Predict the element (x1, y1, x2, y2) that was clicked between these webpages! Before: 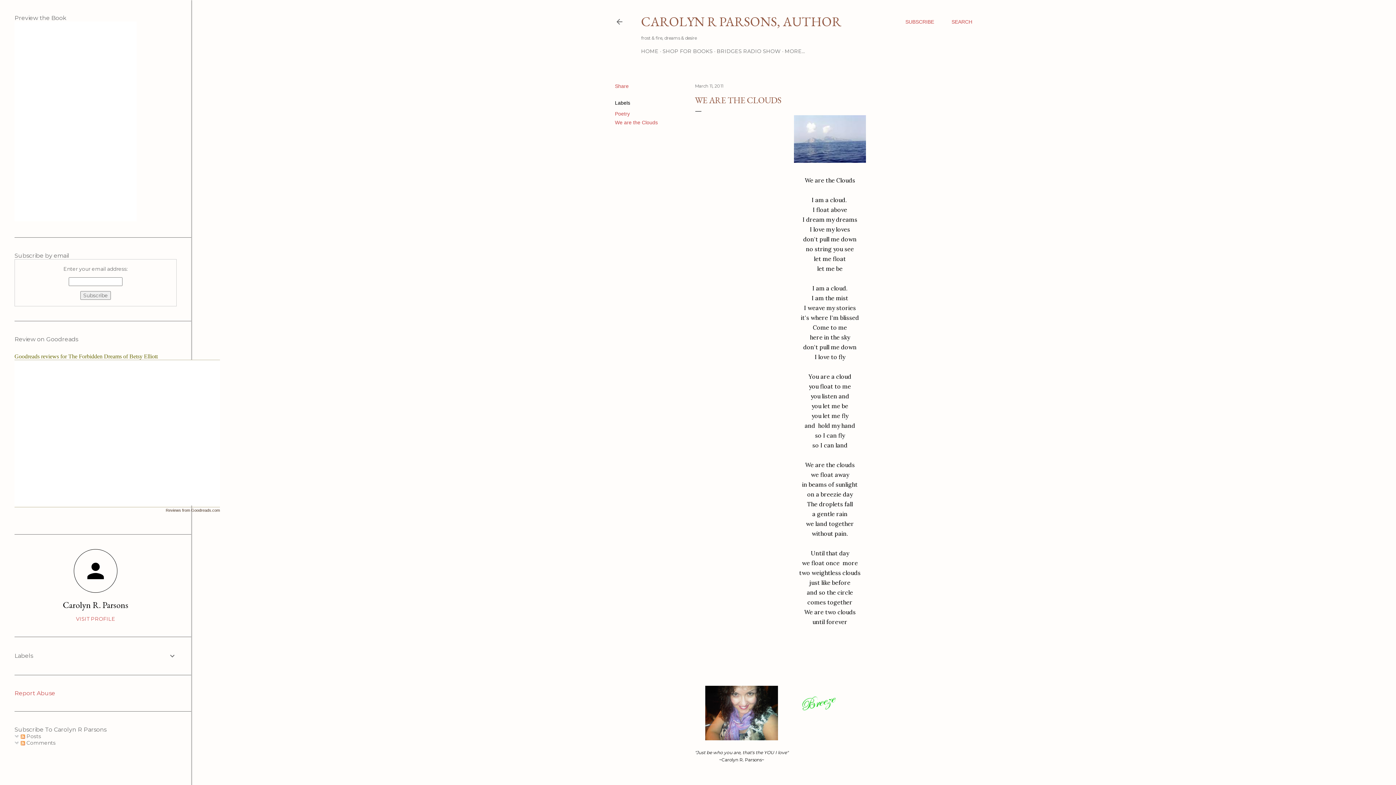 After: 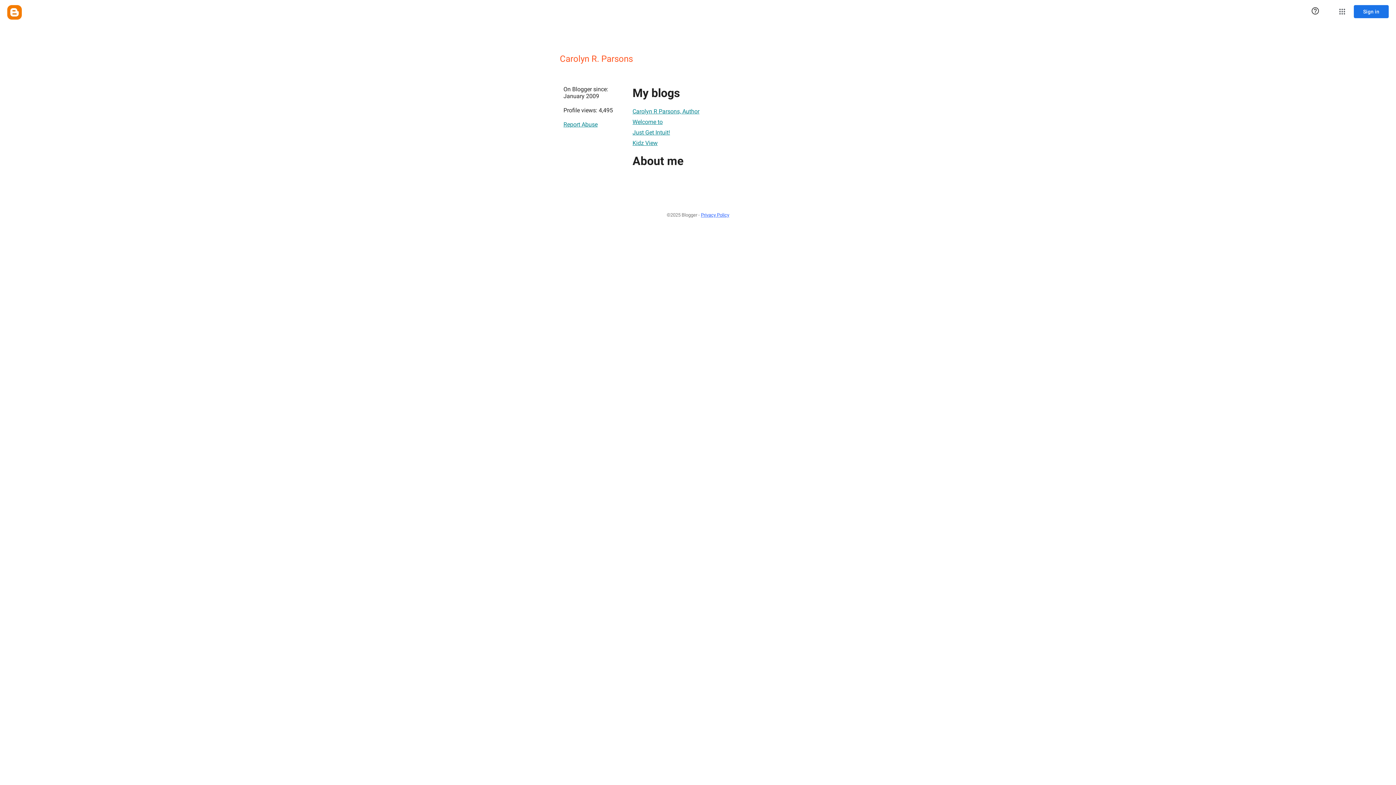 Action: bbox: (73, 587, 117, 594)